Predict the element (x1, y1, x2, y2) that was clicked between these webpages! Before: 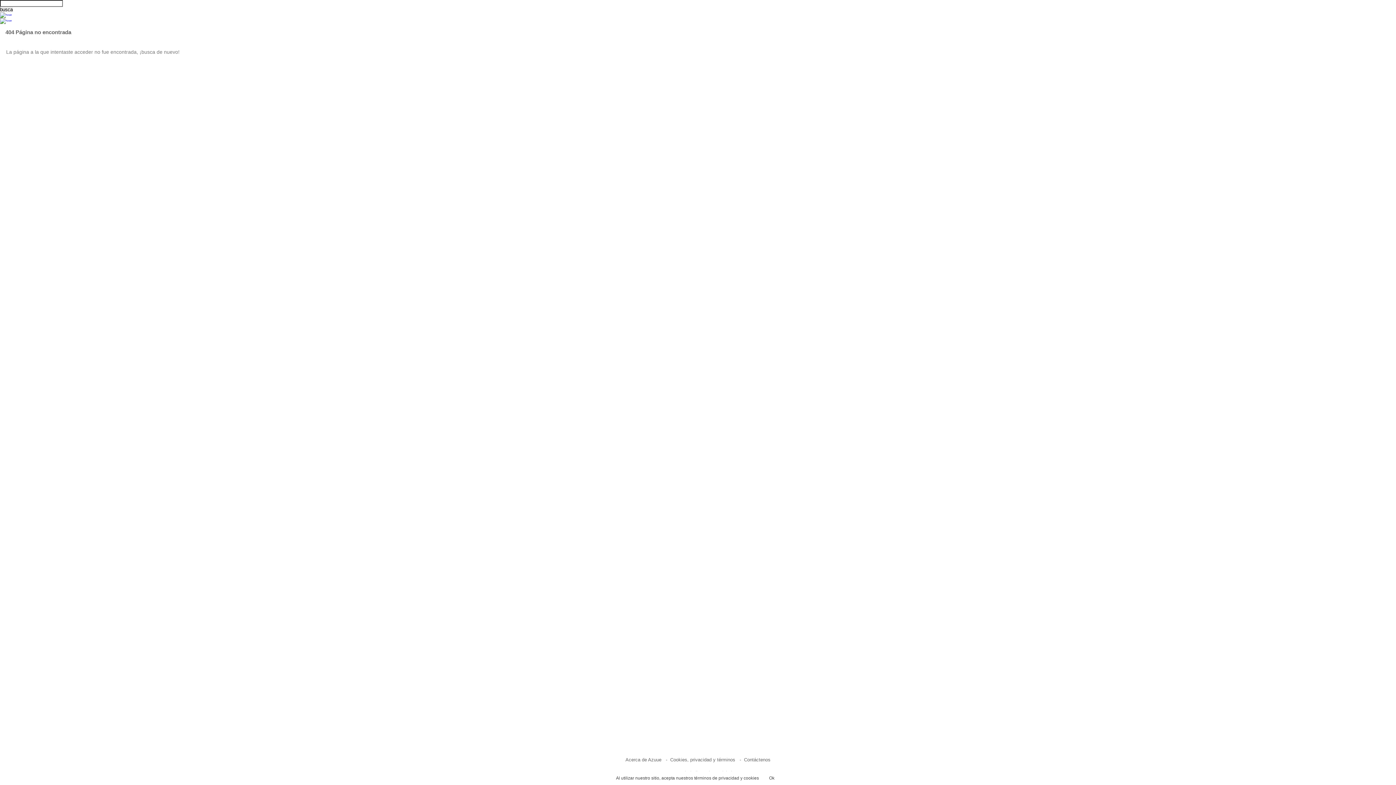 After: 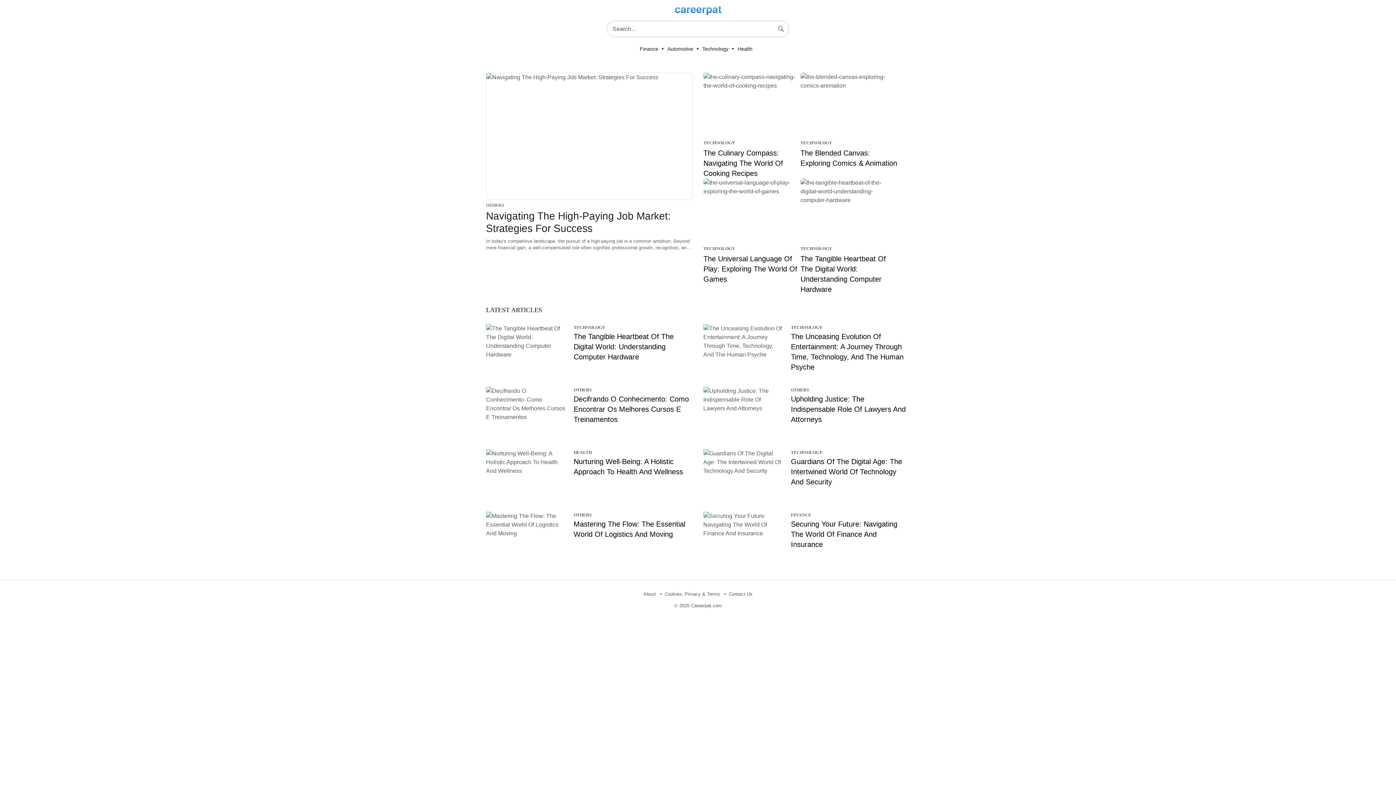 Action: bbox: (0, 12, 1396, 18)